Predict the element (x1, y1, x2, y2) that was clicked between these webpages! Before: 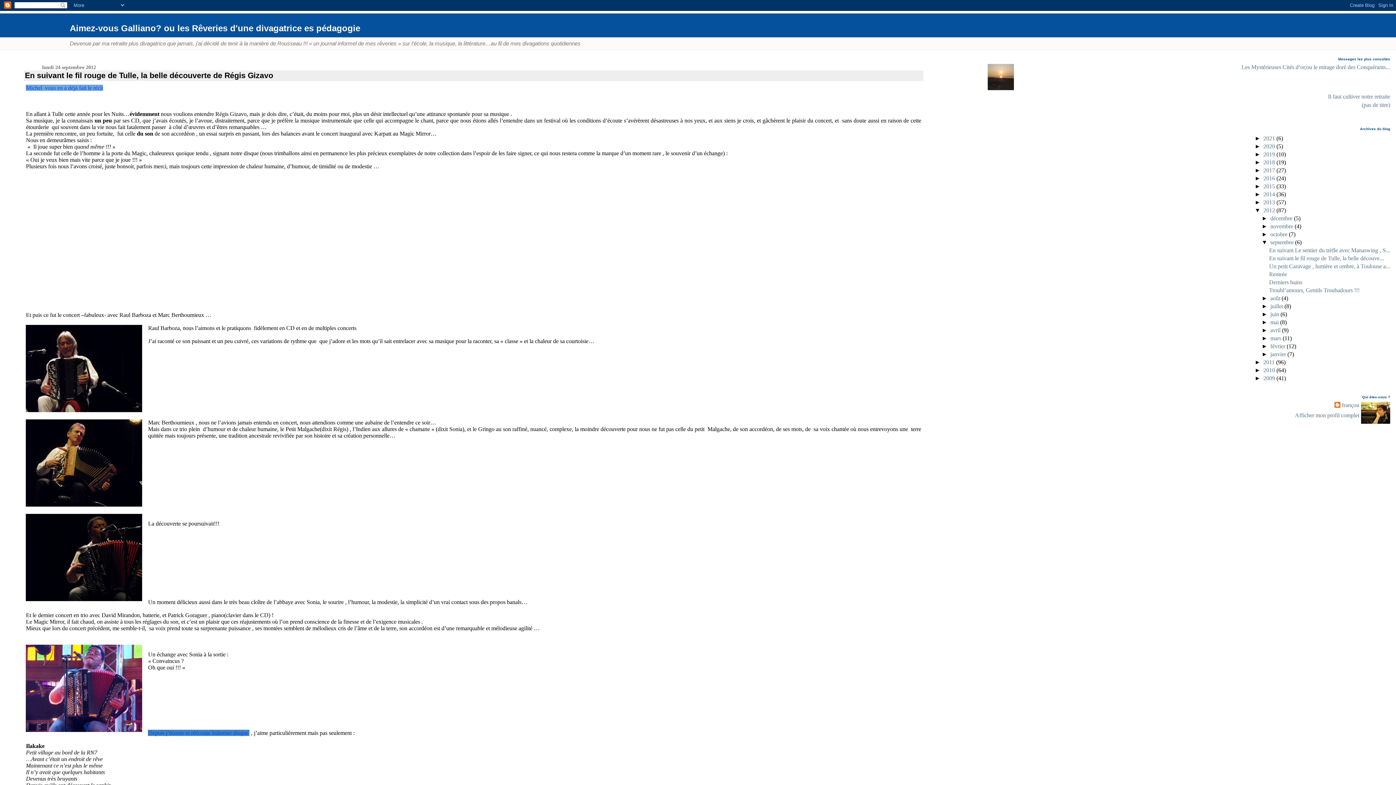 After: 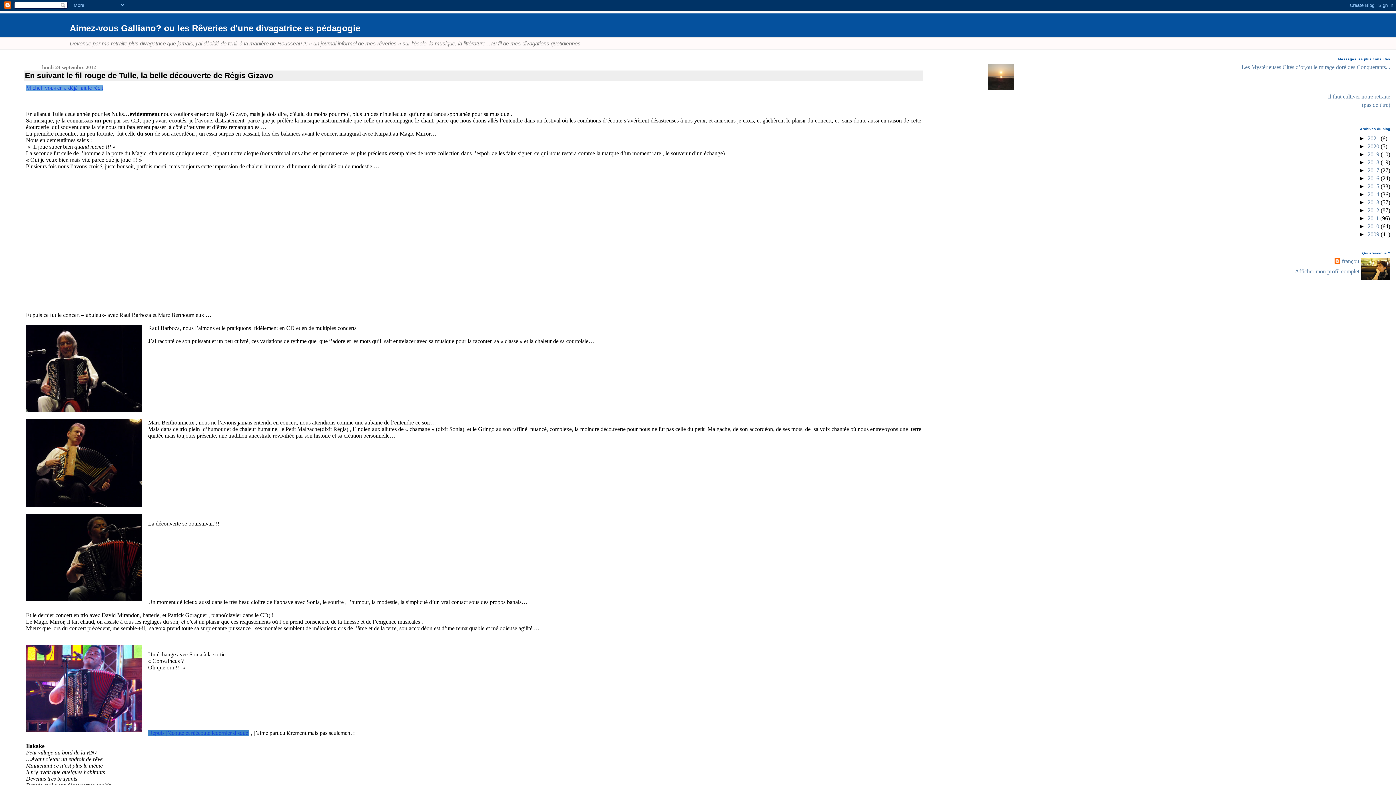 Action: bbox: (1255, 207, 1263, 213) label: ▼  